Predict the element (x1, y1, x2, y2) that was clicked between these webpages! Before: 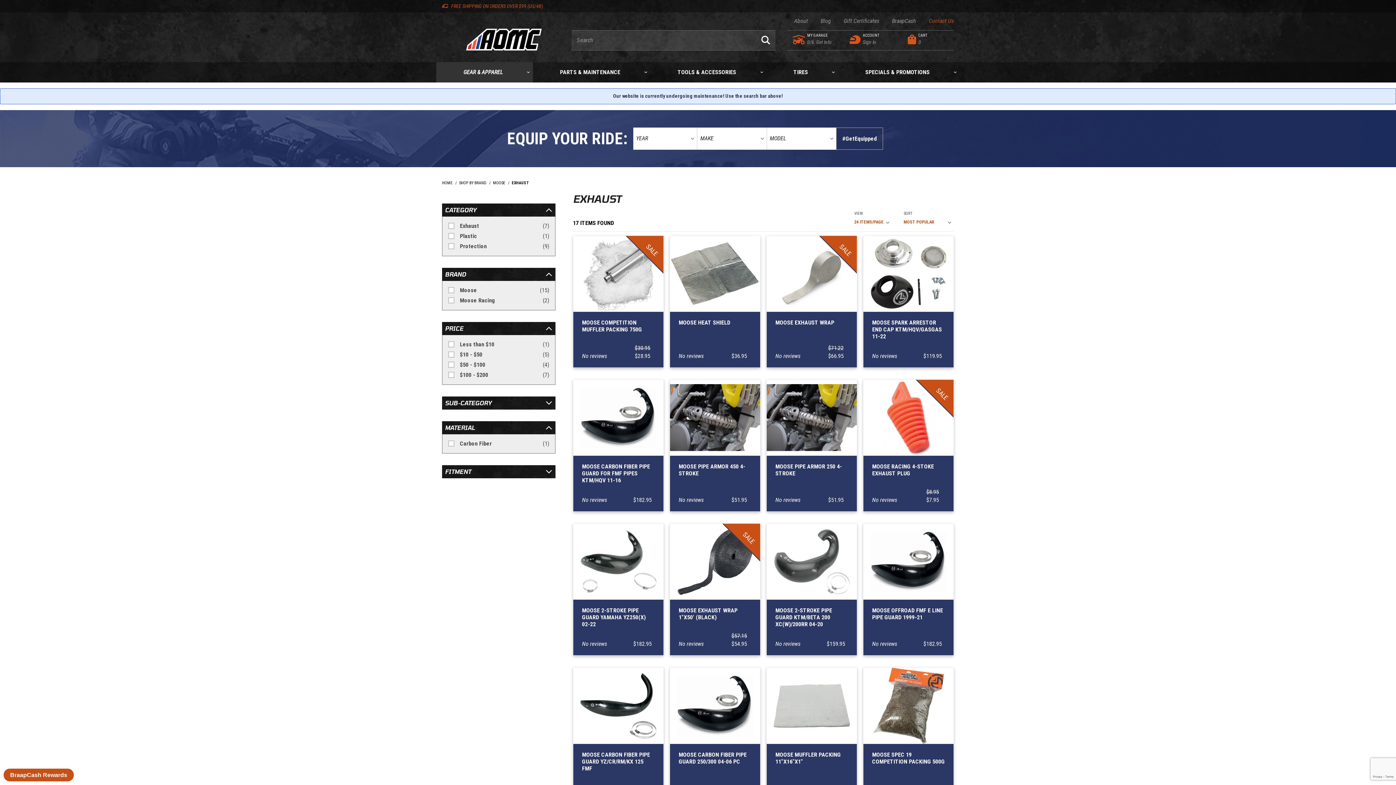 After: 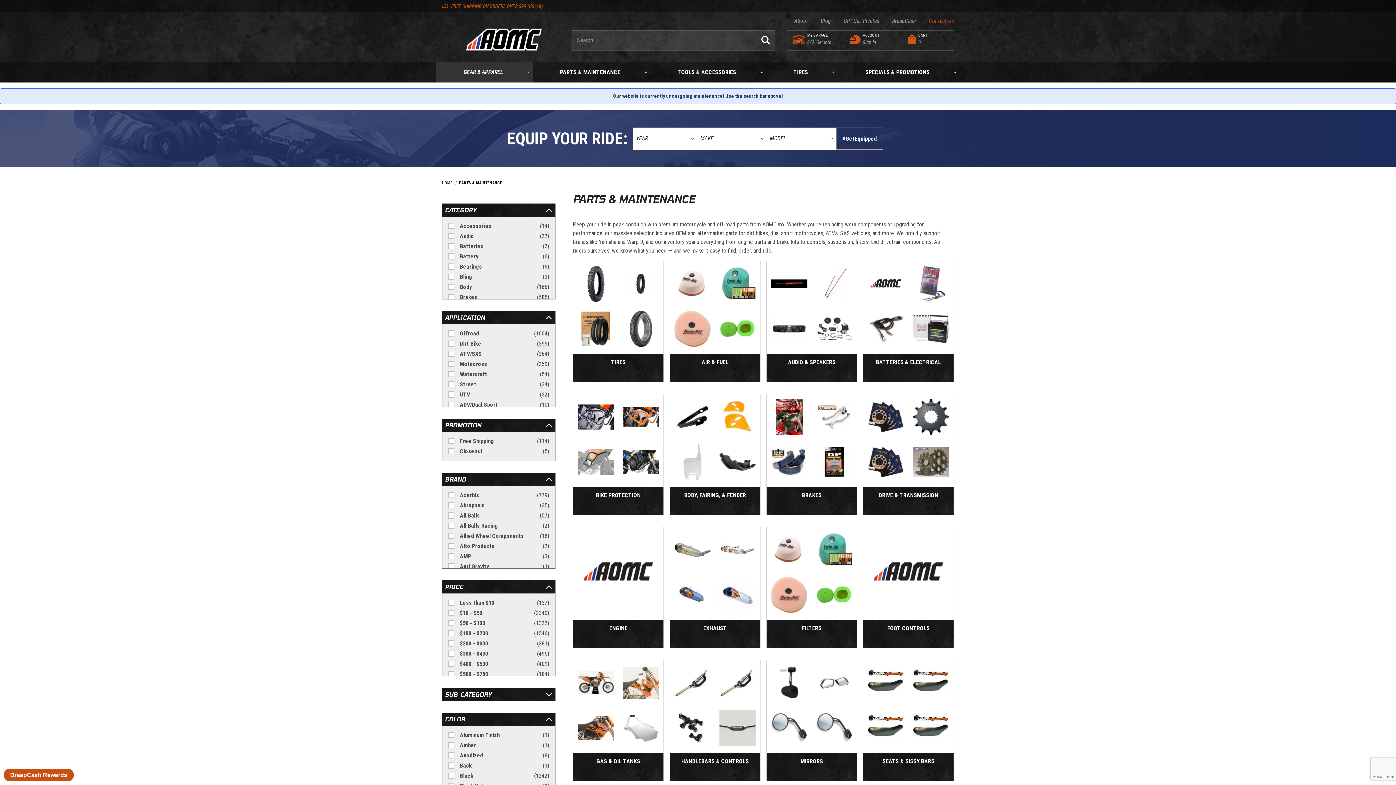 Action: bbox: (532, 62, 650, 82) label: PARTS & MAINTENANCE